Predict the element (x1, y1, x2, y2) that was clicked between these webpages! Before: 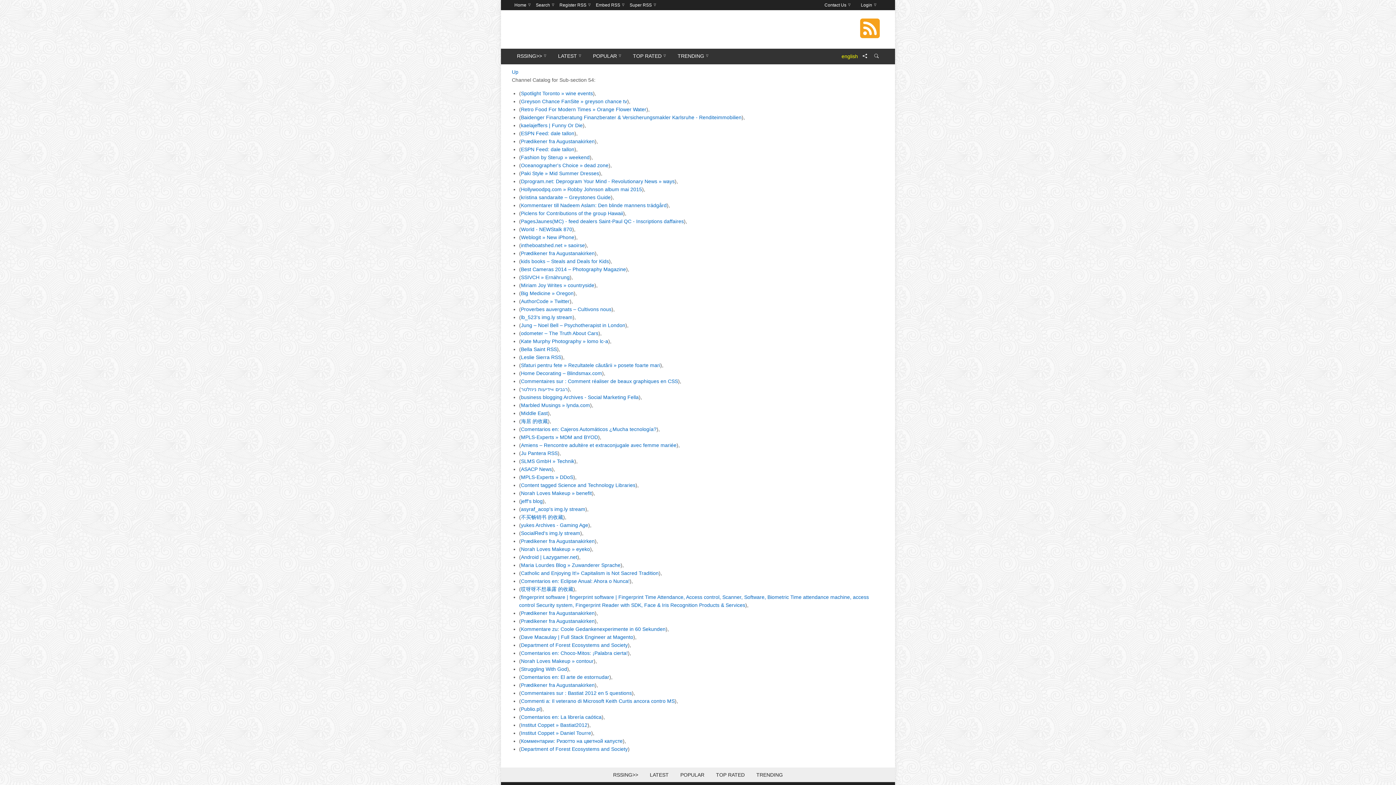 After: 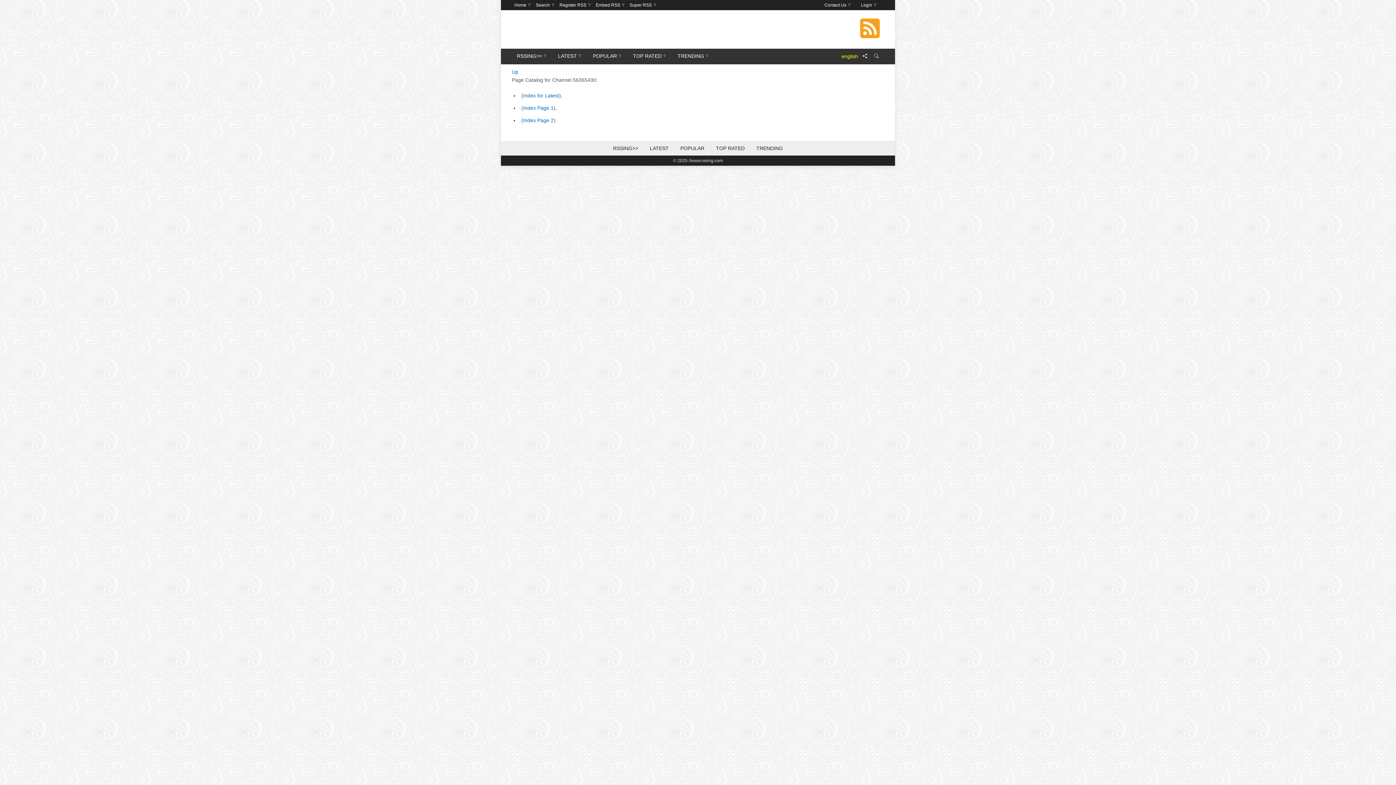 Action: label: lb_523's img.ly stream bbox: (521, 314, 572, 320)